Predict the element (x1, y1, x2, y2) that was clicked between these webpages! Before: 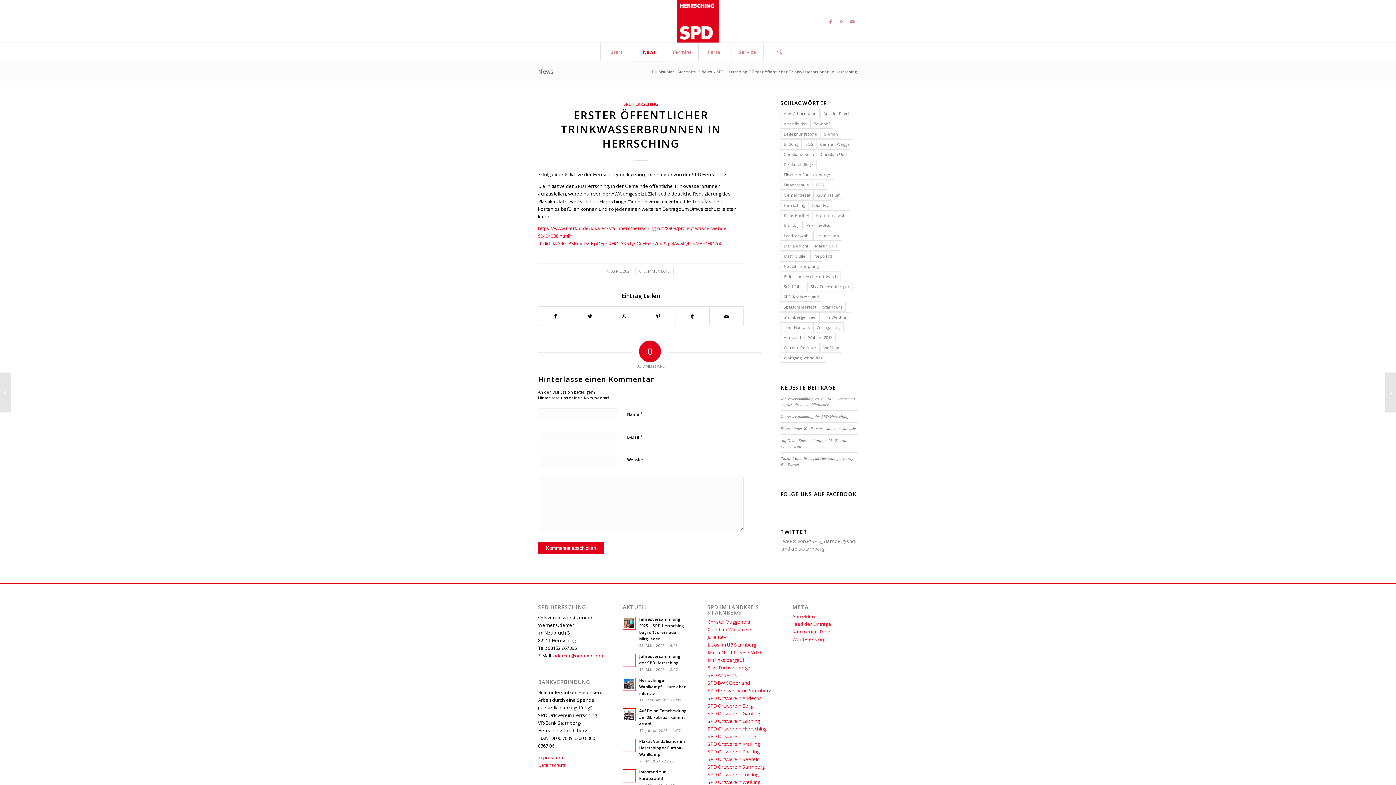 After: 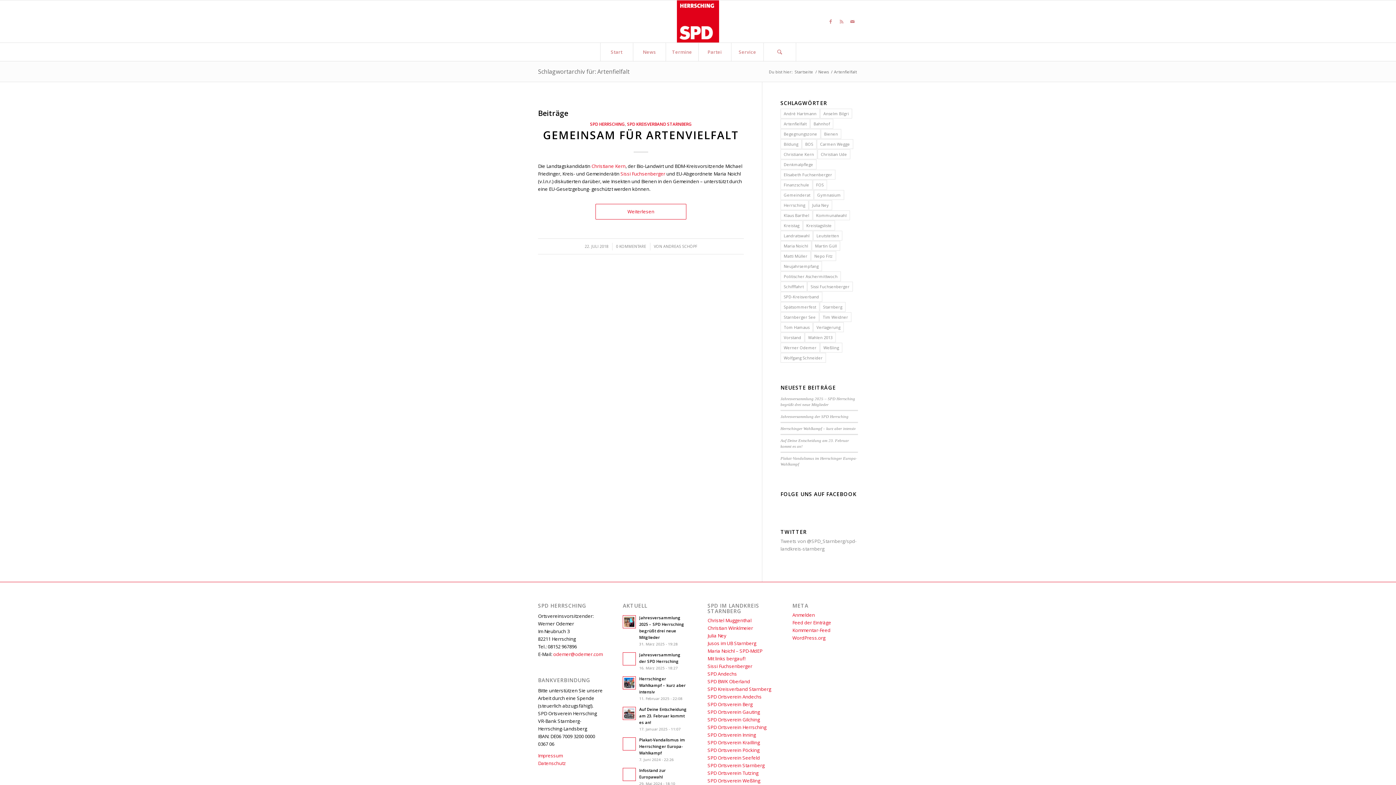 Action: label: Artenfielfalt (1 Eintrag) bbox: (780, 118, 810, 128)